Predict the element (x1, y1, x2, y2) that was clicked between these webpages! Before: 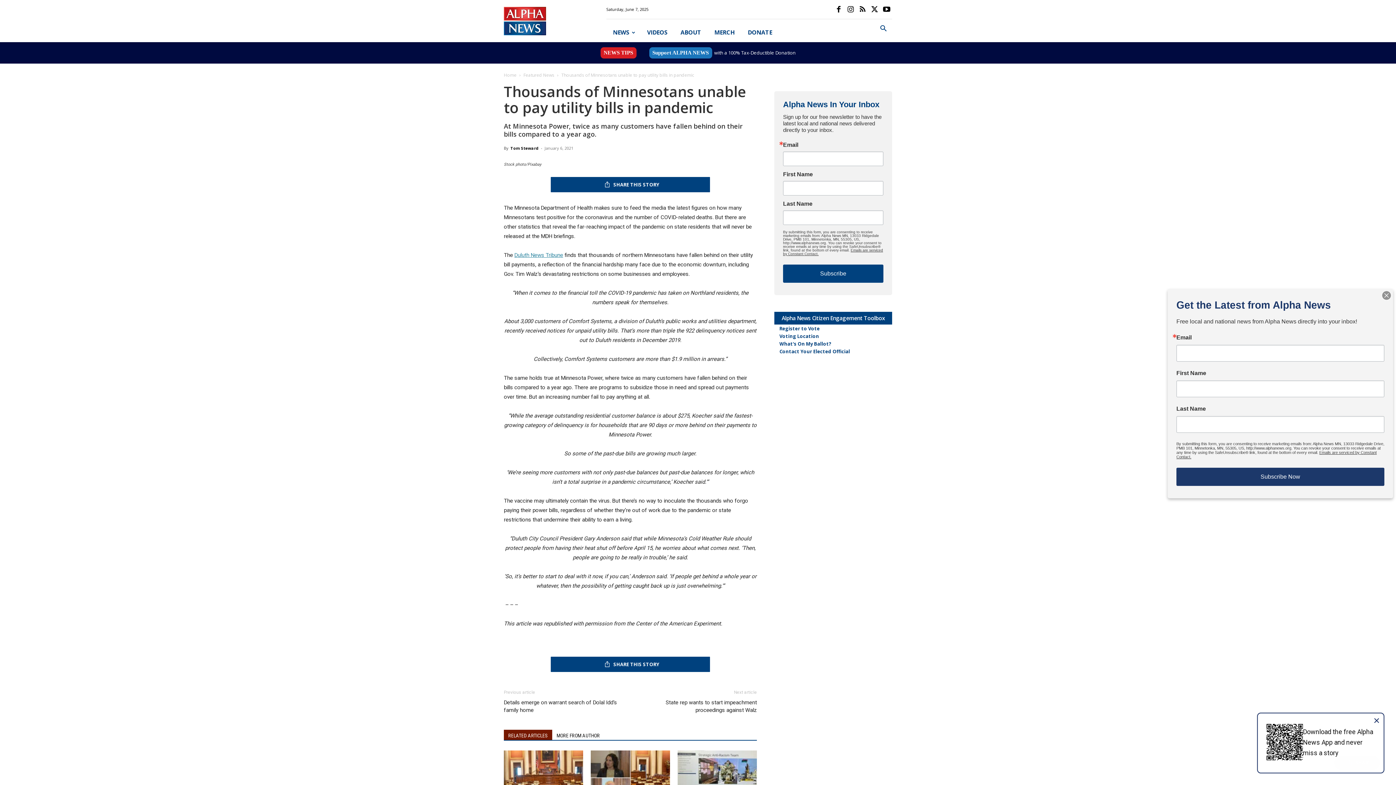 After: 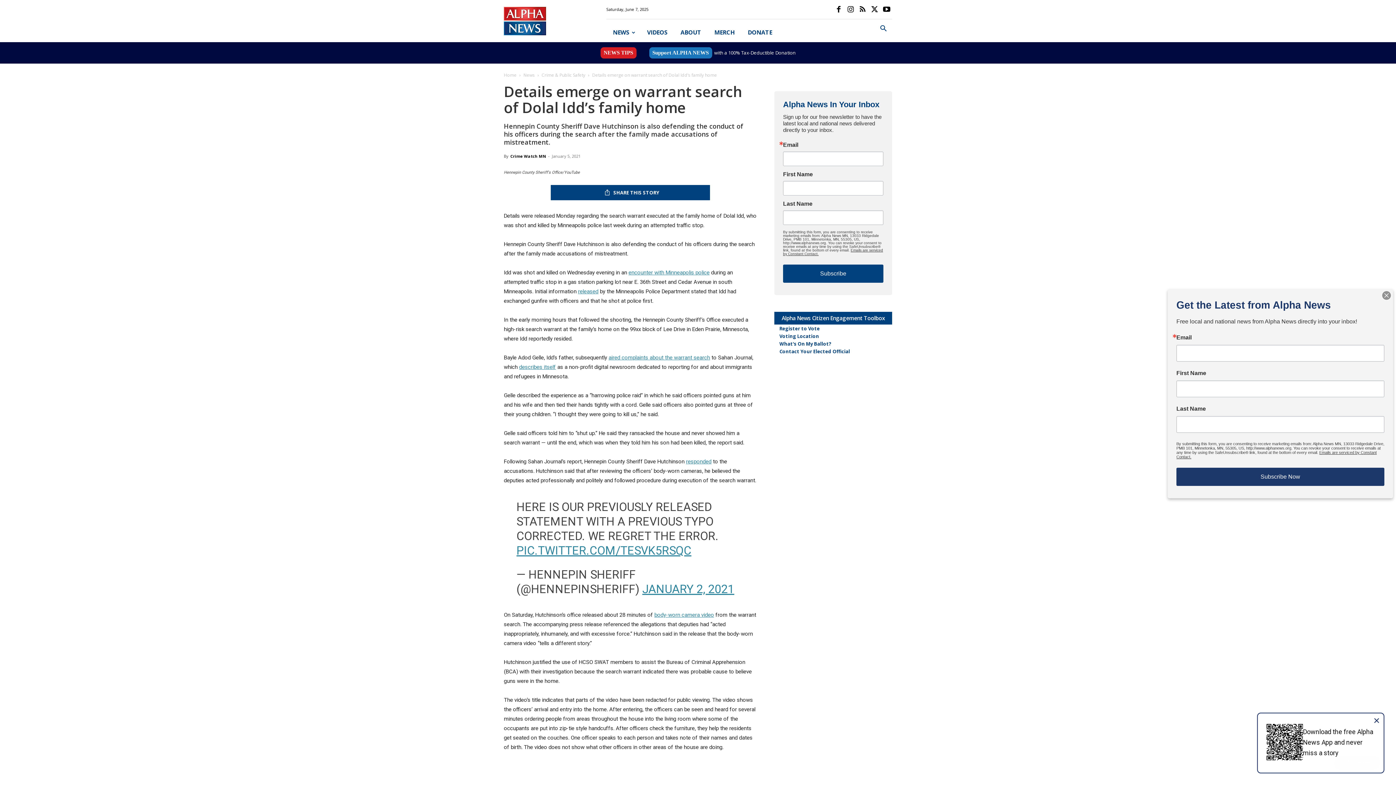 Action: bbox: (504, 699, 621, 714) label: Details emerge on warrant search of Dolal Idd’s family home